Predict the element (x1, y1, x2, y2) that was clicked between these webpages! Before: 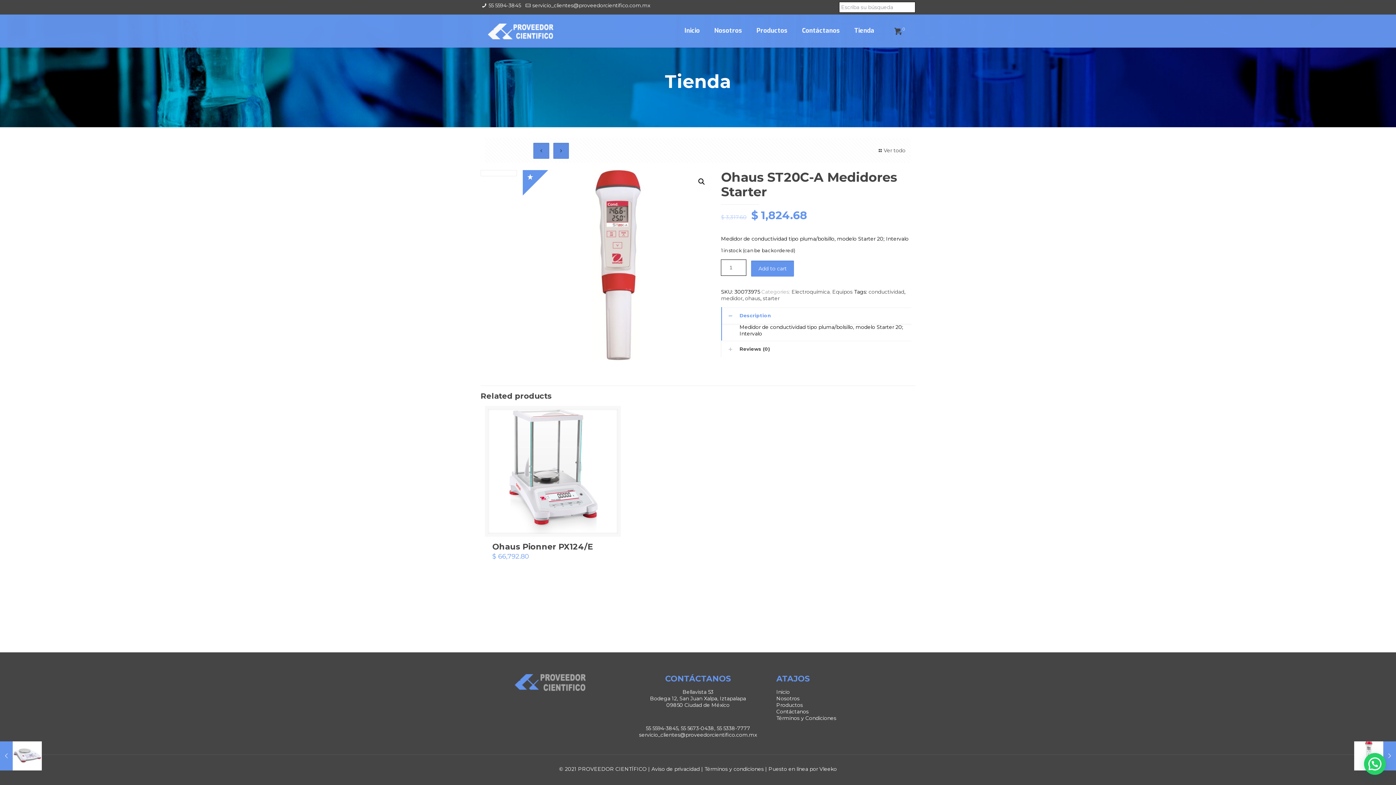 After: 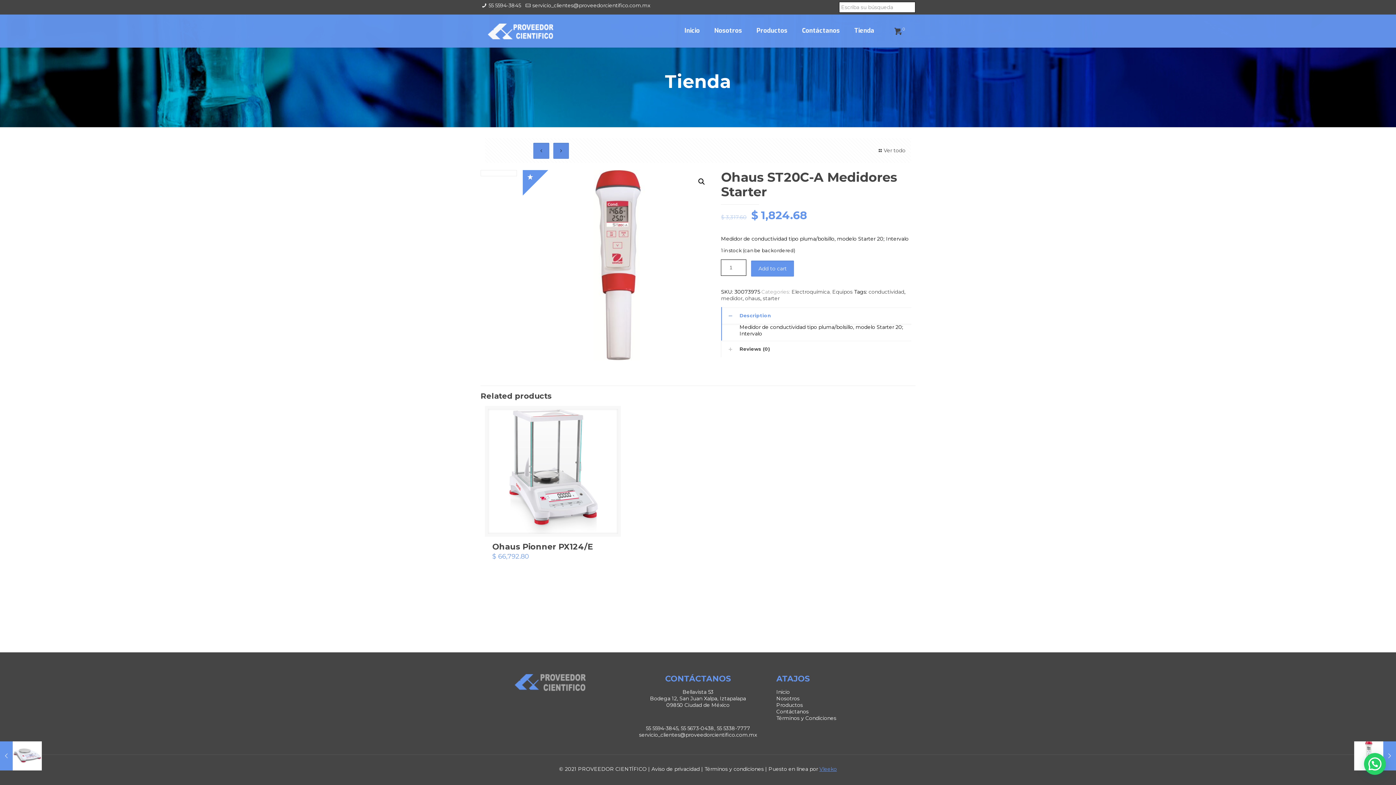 Action: bbox: (819, 766, 837, 772) label: Vleeko